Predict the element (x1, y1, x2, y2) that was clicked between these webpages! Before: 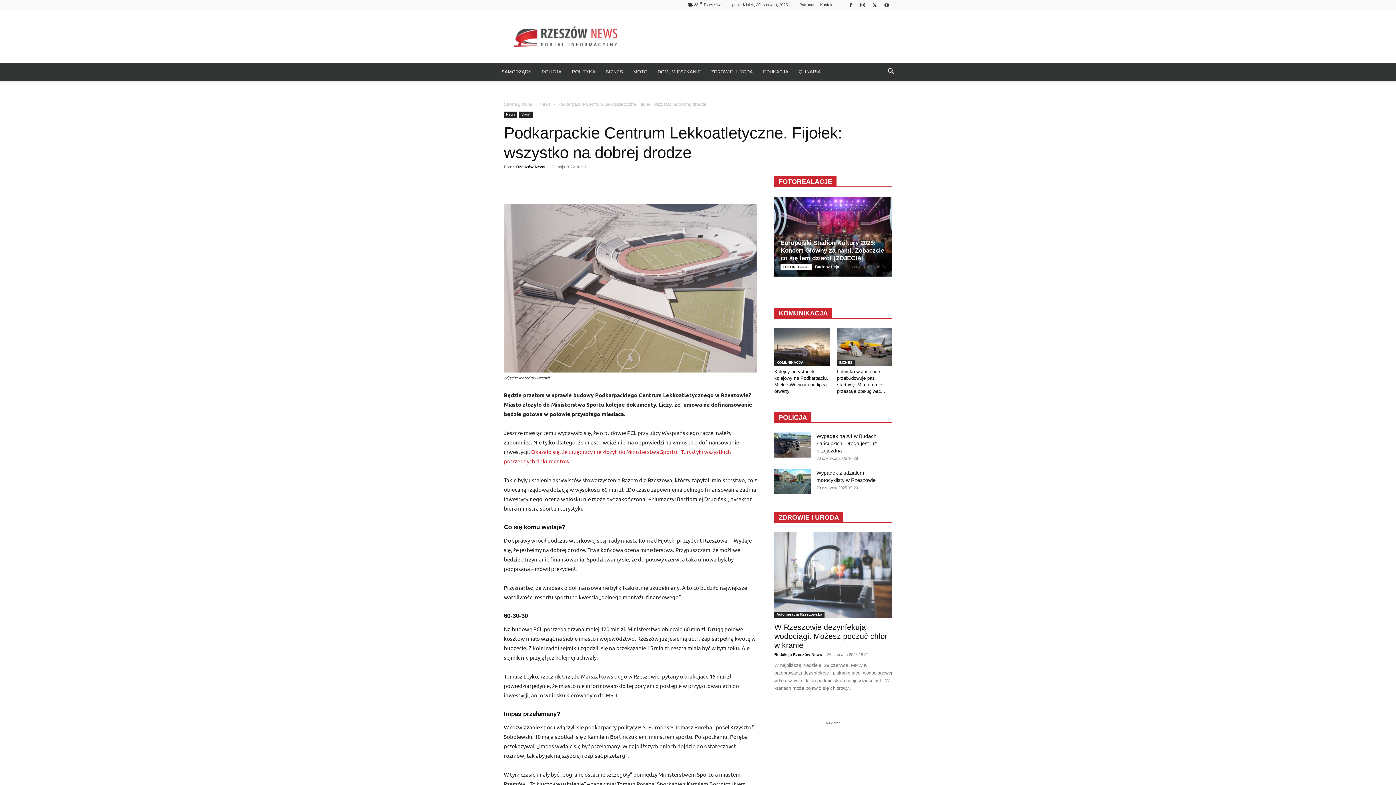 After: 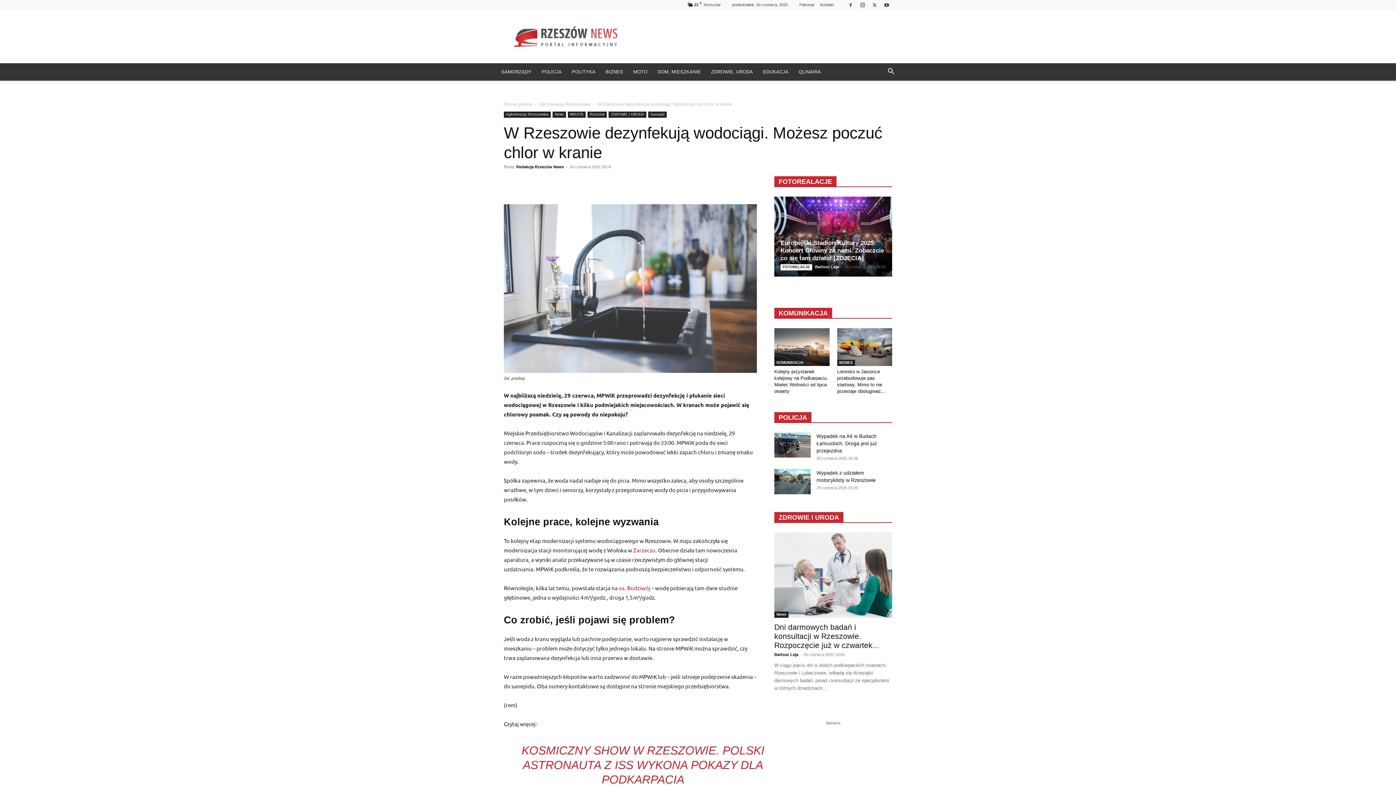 Action: bbox: (774, 532, 892, 618)